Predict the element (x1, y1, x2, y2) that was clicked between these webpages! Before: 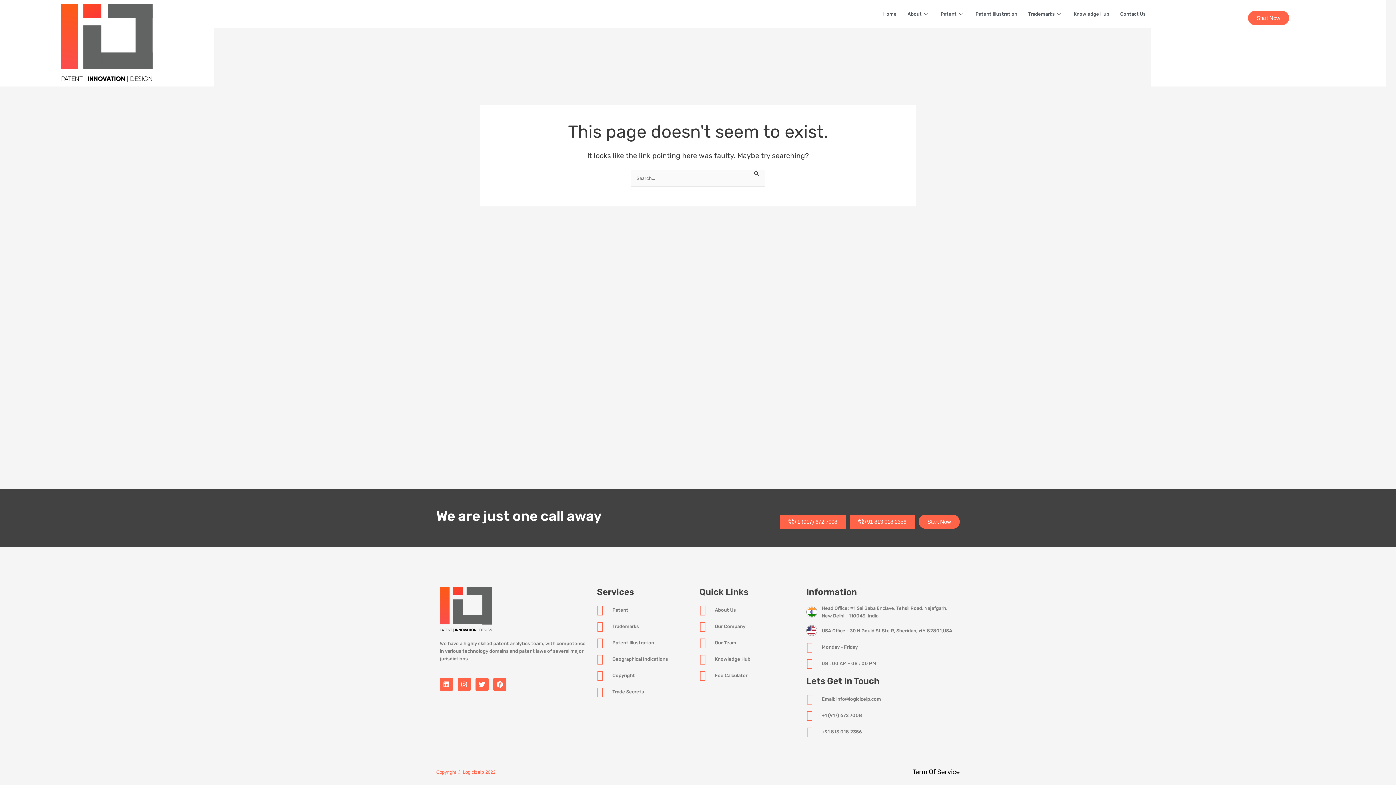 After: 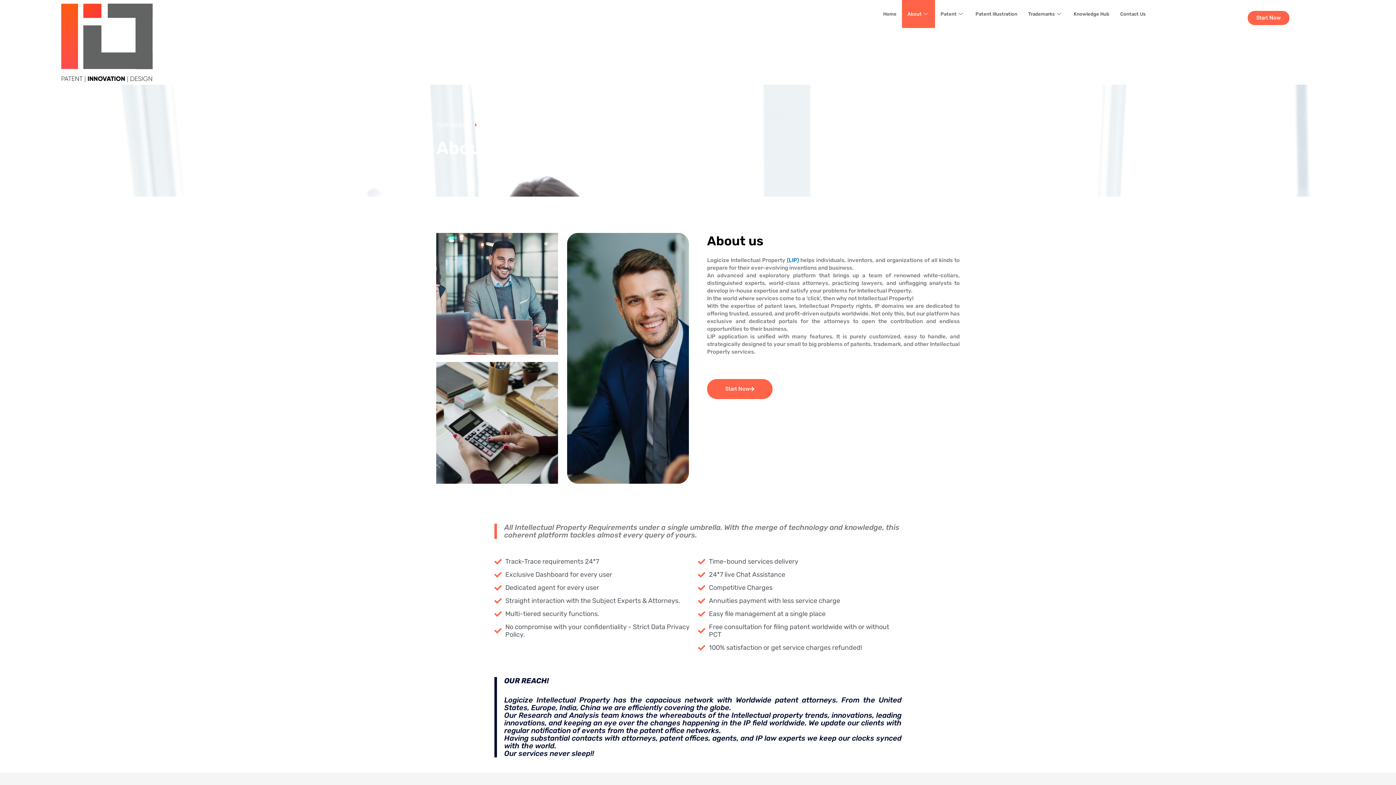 Action: label: About Us bbox: (699, 604, 799, 615)